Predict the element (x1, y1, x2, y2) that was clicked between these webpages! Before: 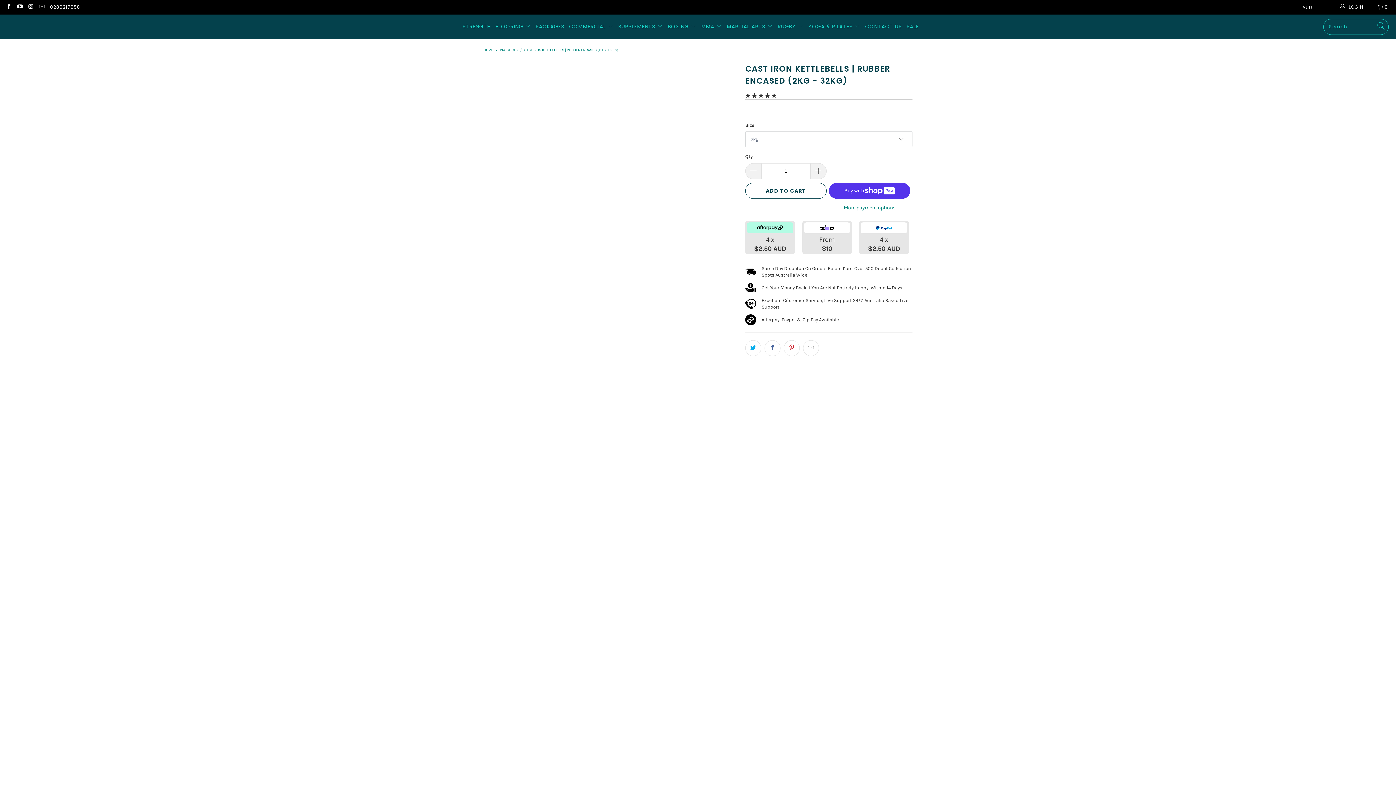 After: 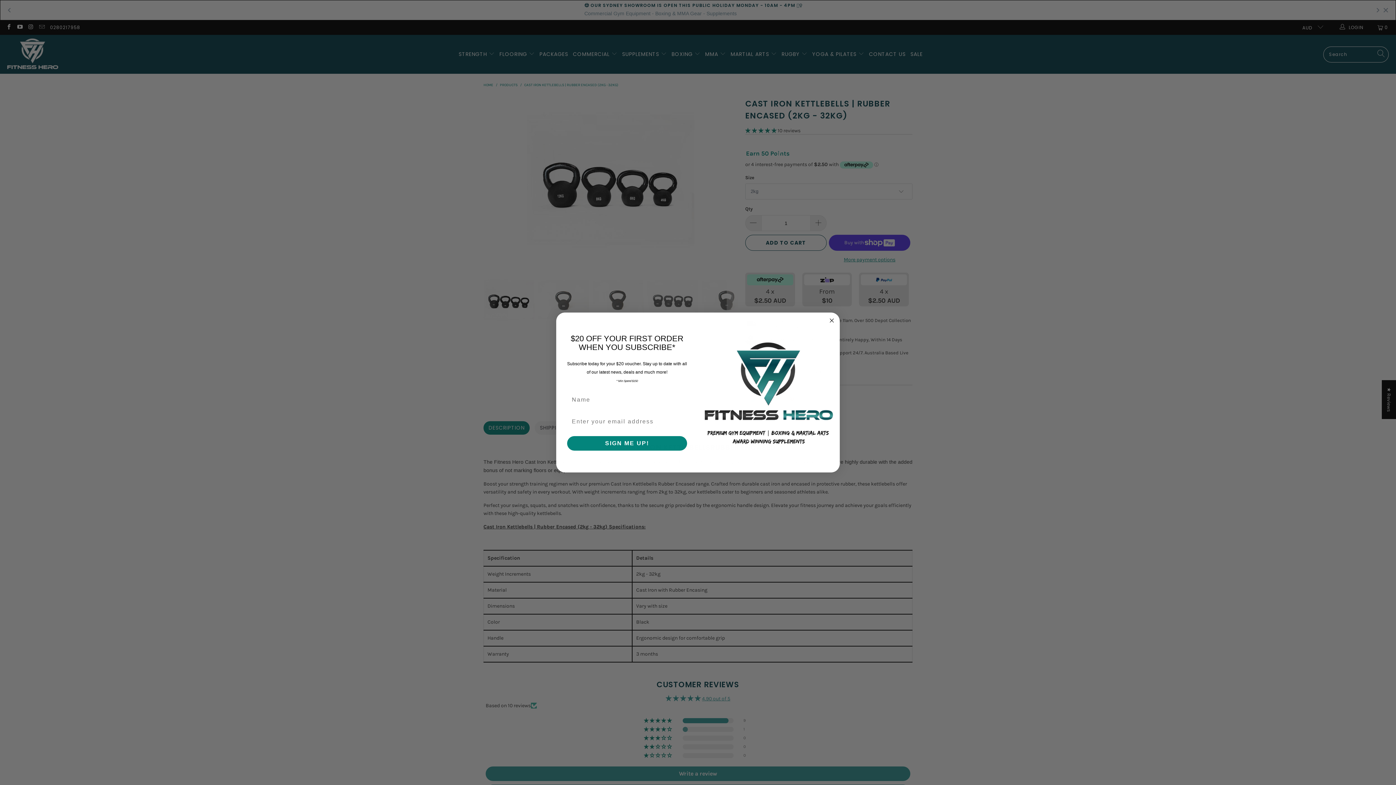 Action: bbox: (745, 340, 761, 356)